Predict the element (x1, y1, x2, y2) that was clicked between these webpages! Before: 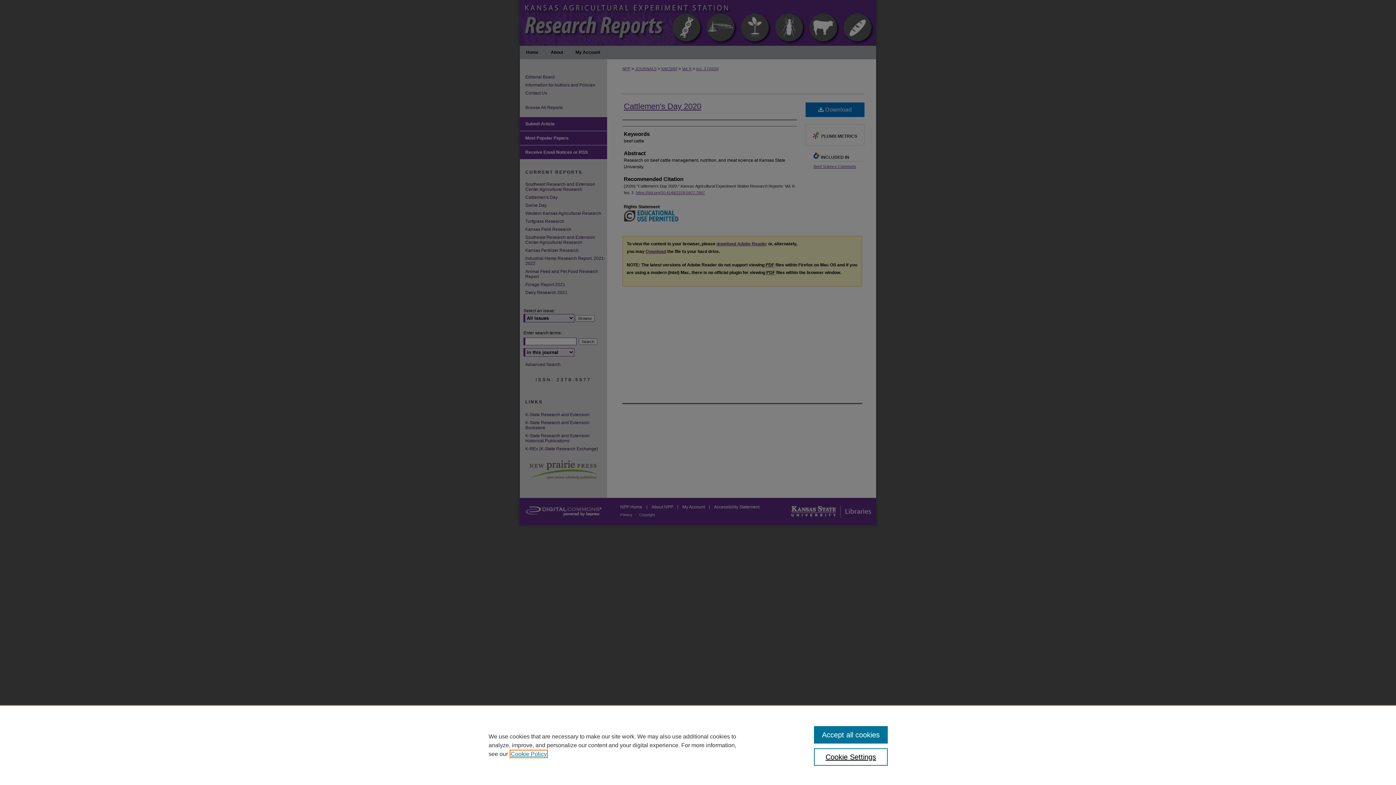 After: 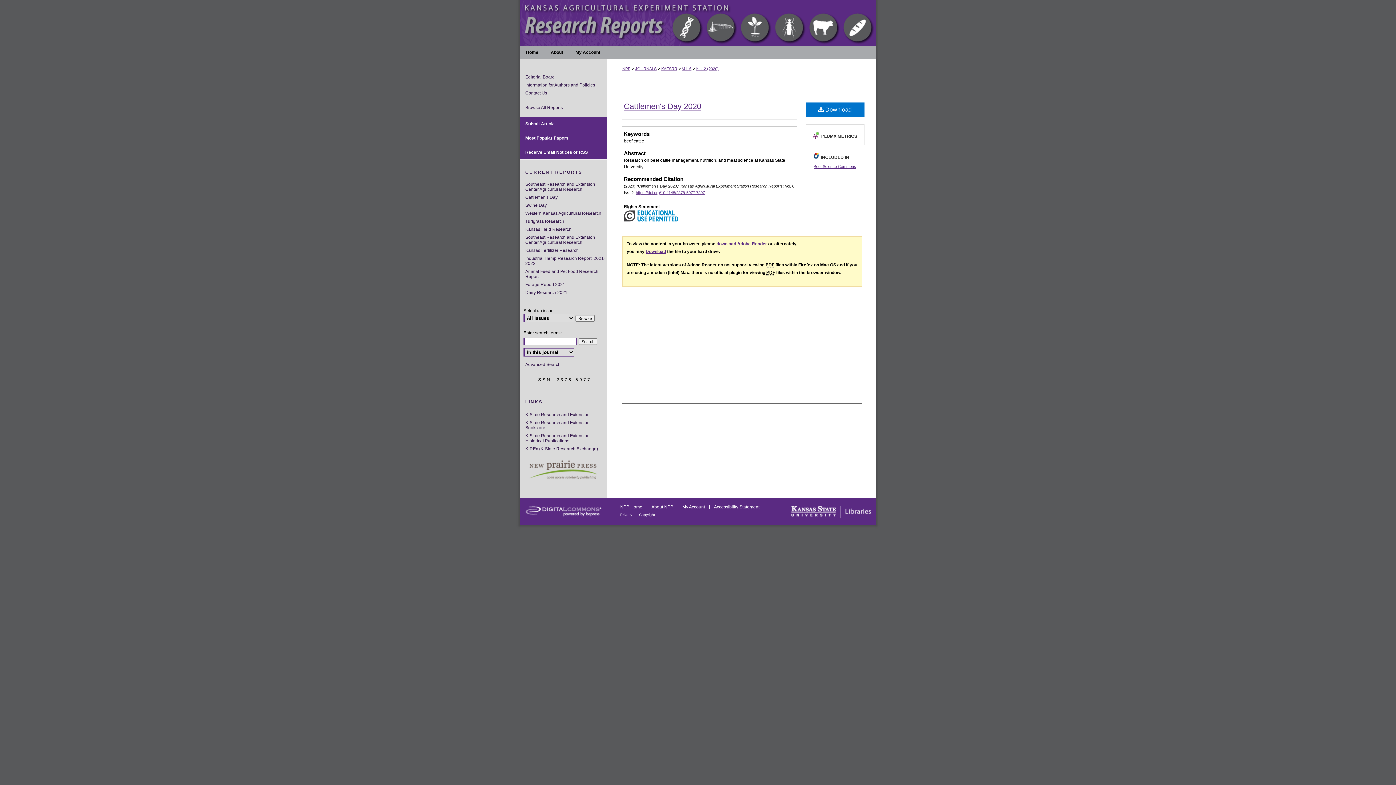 Action: bbox: (814, 726, 887, 744) label: Accept all cookies